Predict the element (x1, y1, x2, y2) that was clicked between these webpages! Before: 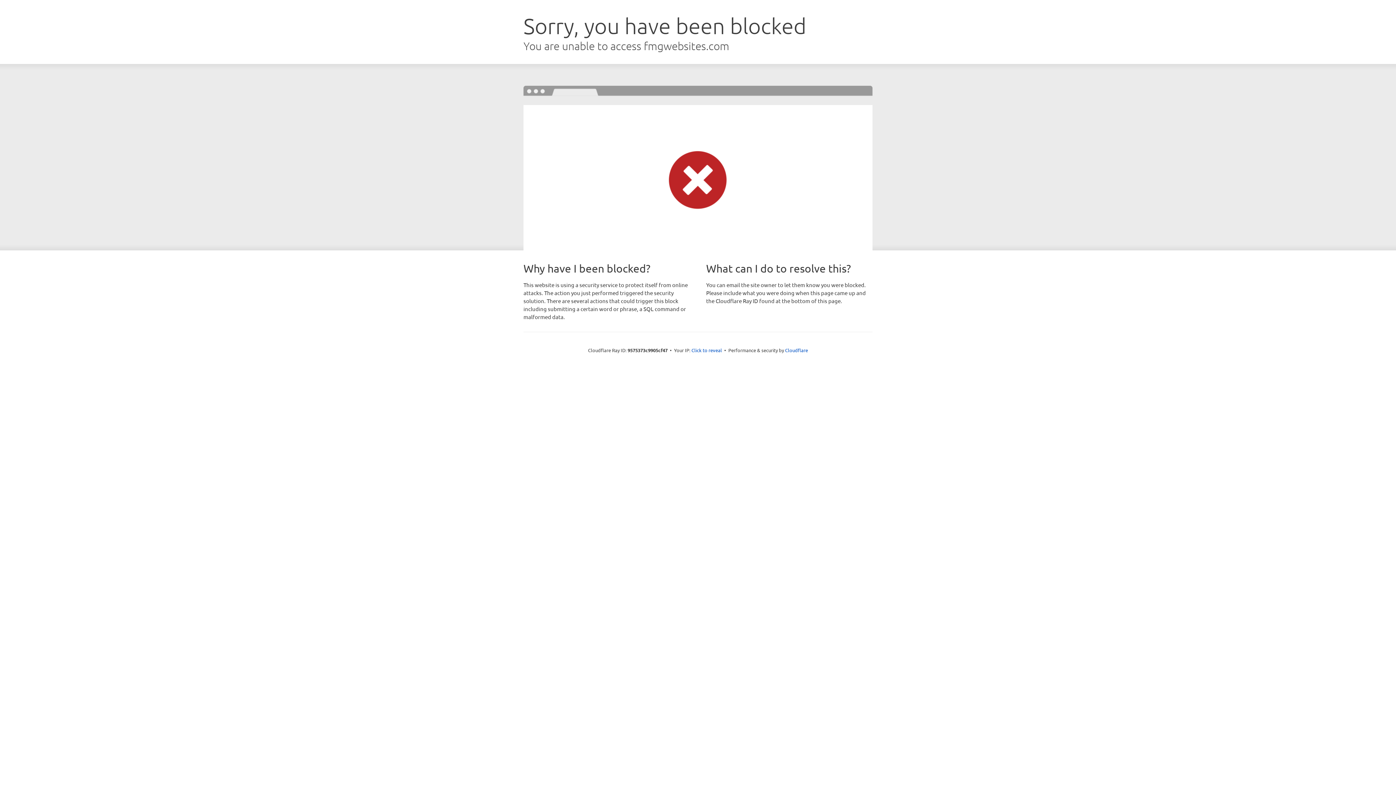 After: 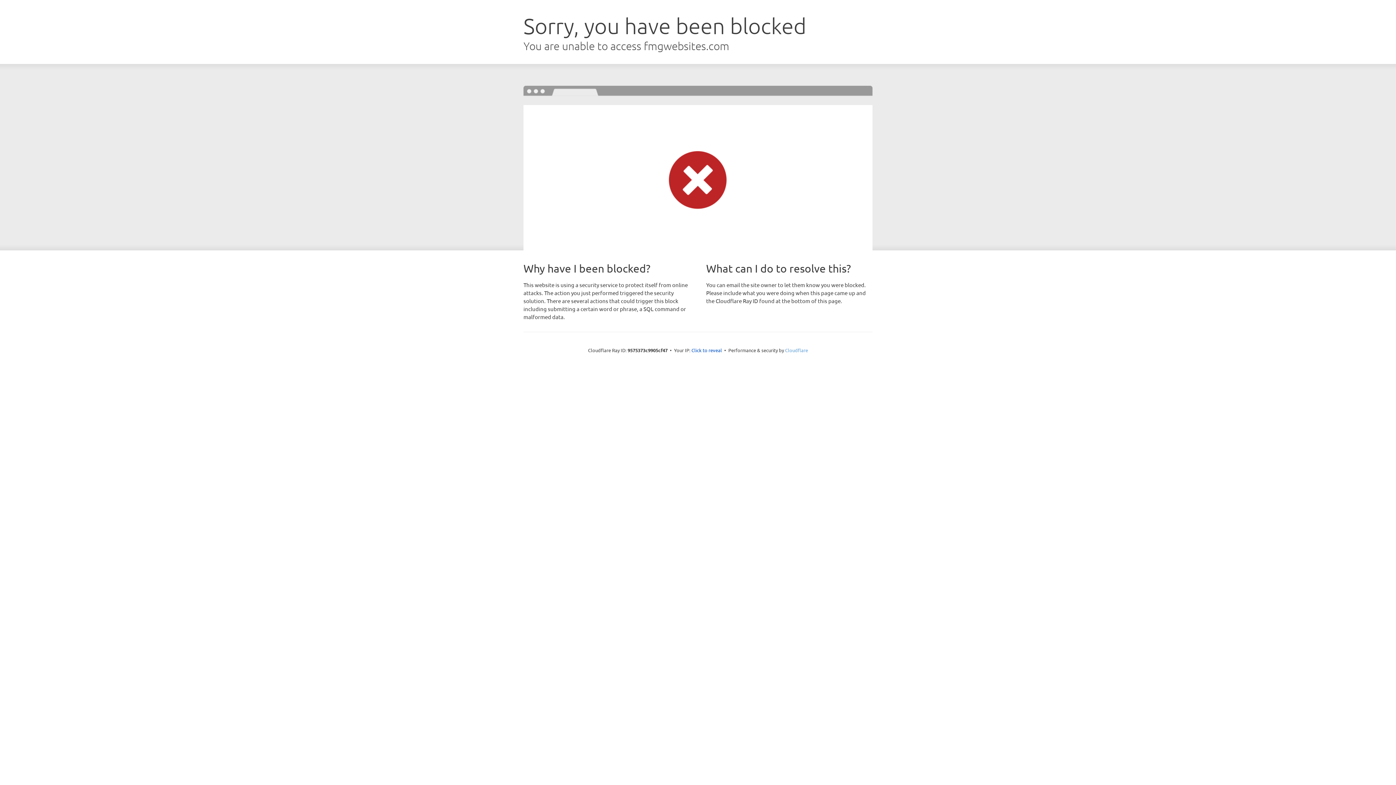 Action: label: Cloudflare bbox: (785, 347, 808, 353)